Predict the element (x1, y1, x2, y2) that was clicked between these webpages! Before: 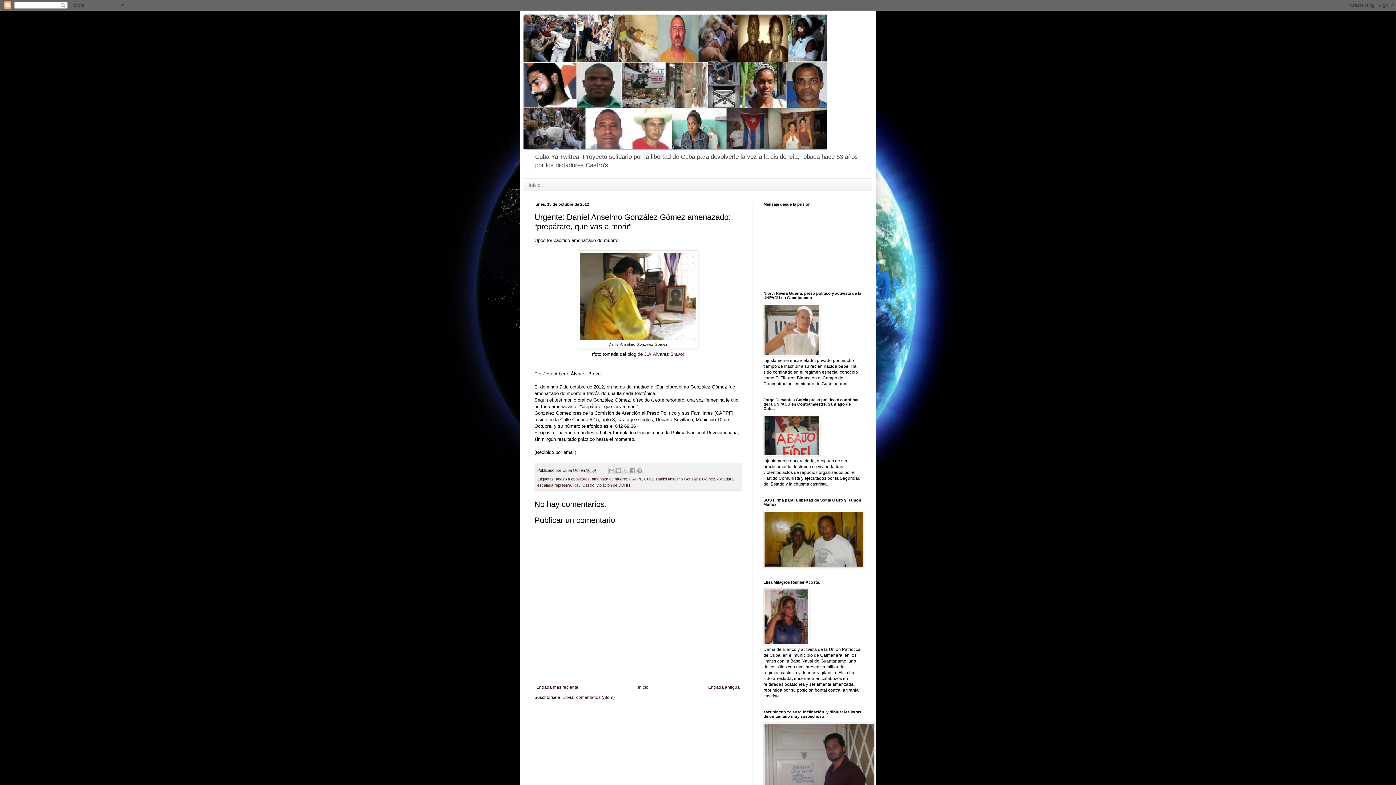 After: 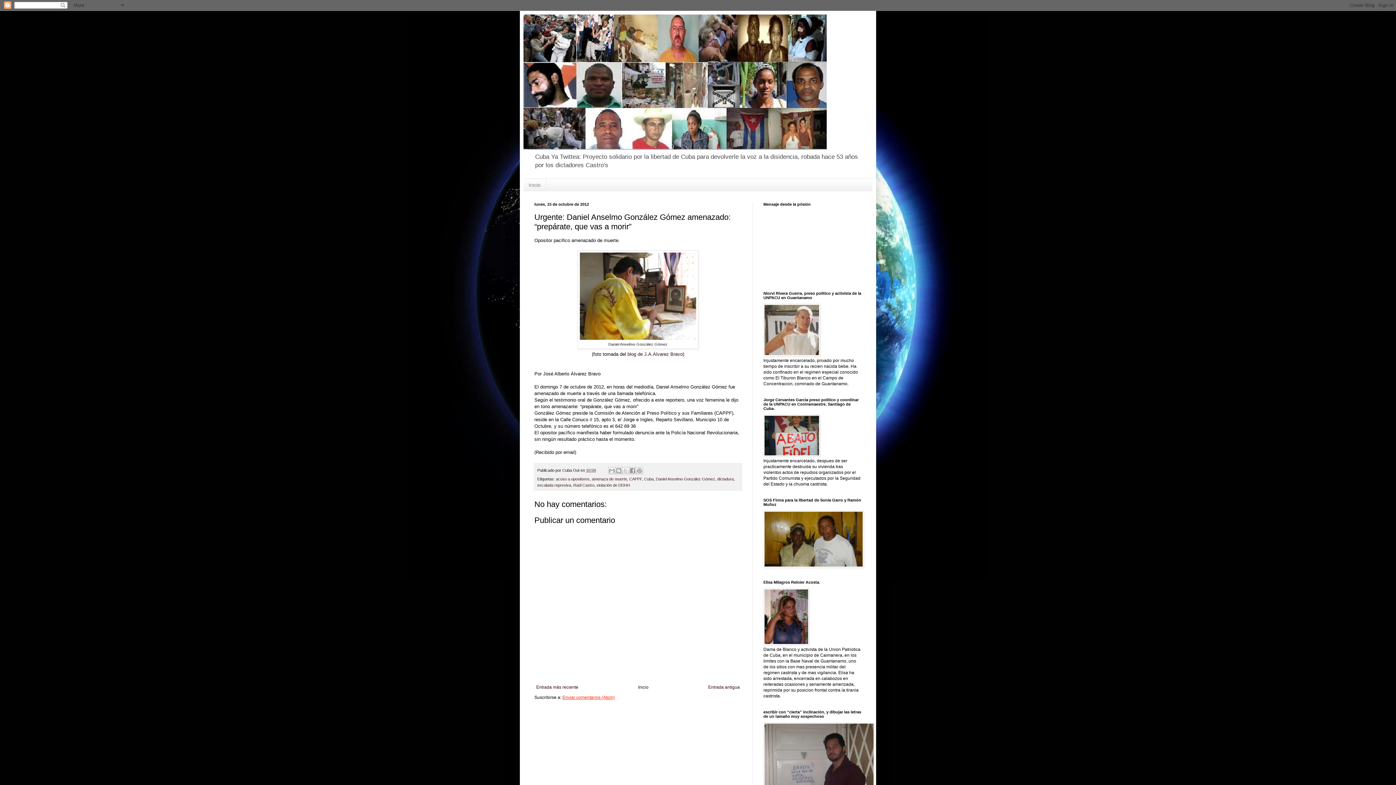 Action: label: Enviar comentarios (Atom) bbox: (562, 695, 614, 700)